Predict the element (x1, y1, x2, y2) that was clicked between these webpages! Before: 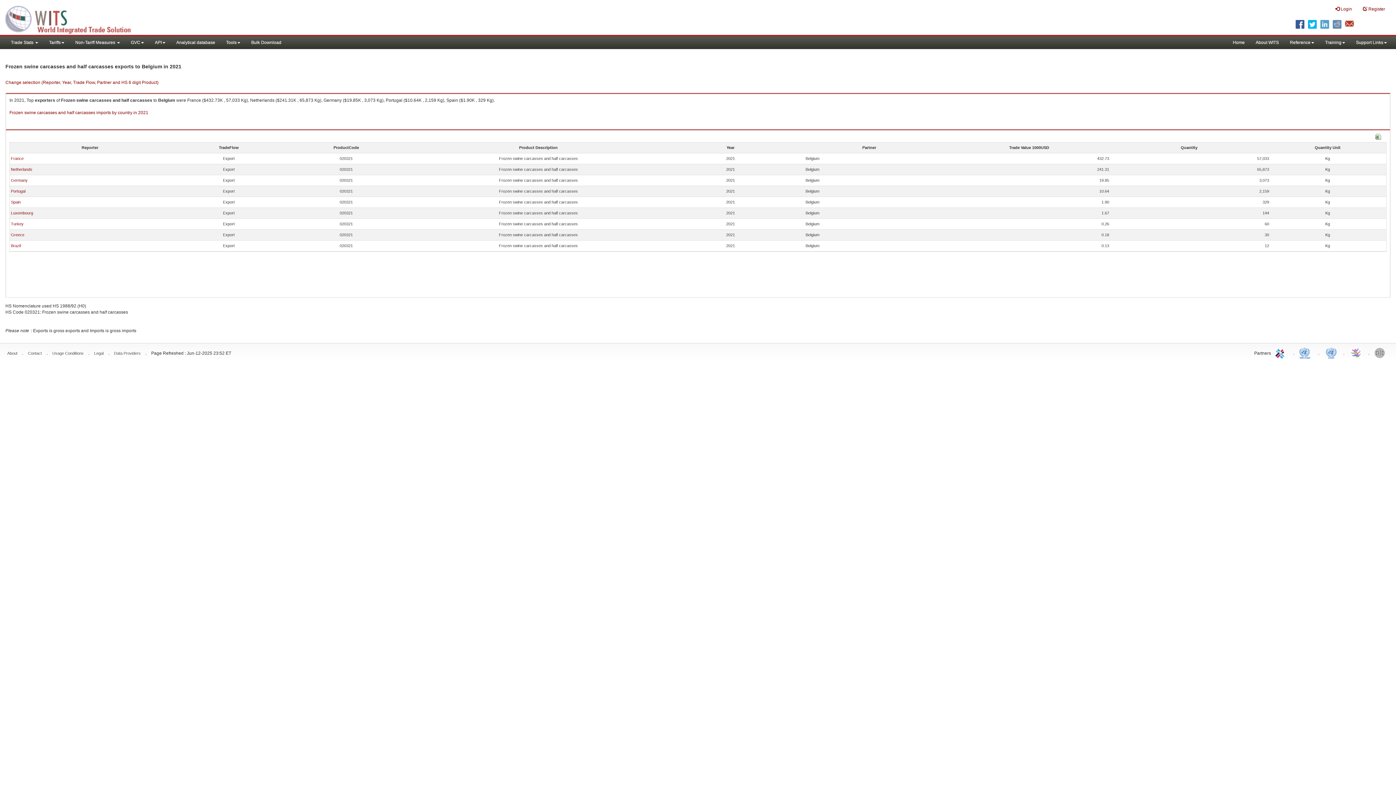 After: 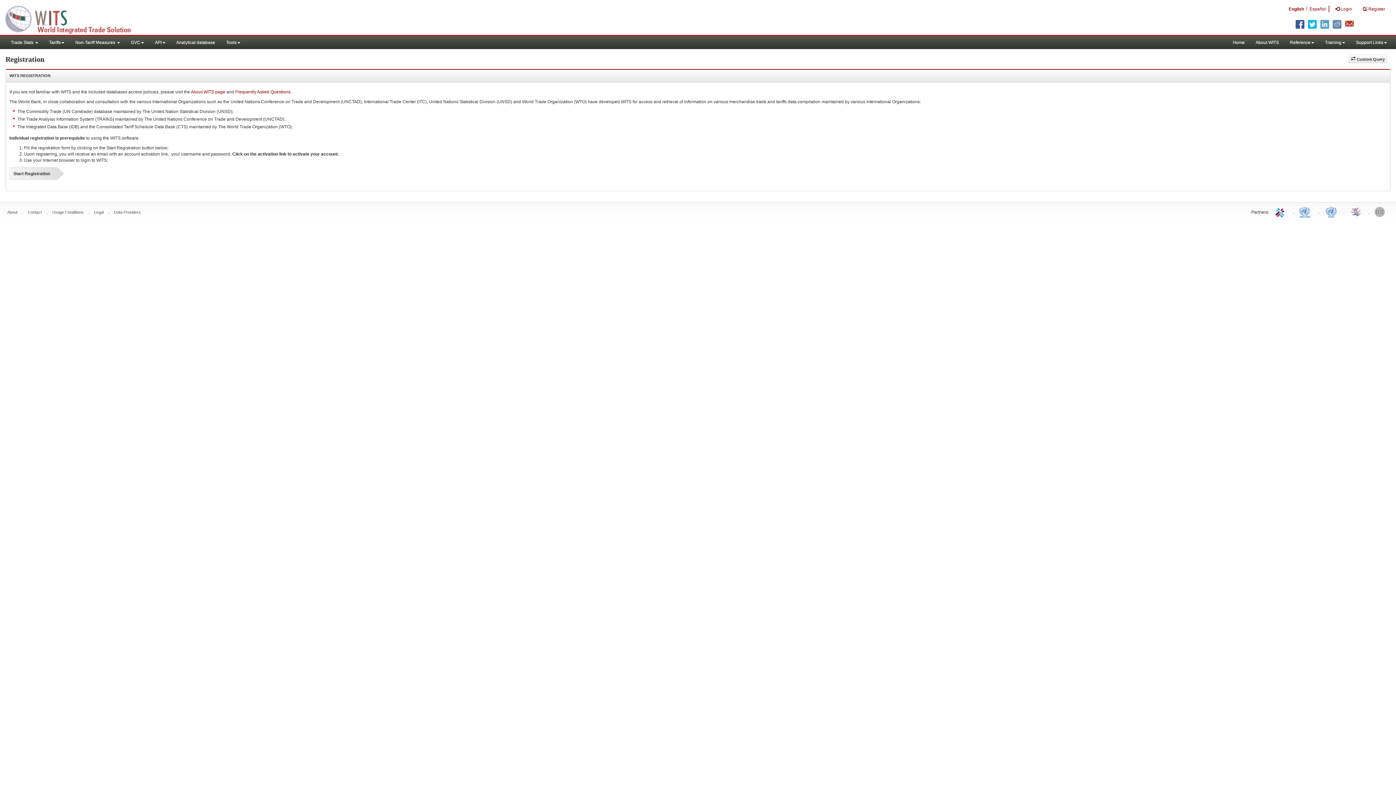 Action: bbox: (1357, 0, 1390, 18) label:  Register